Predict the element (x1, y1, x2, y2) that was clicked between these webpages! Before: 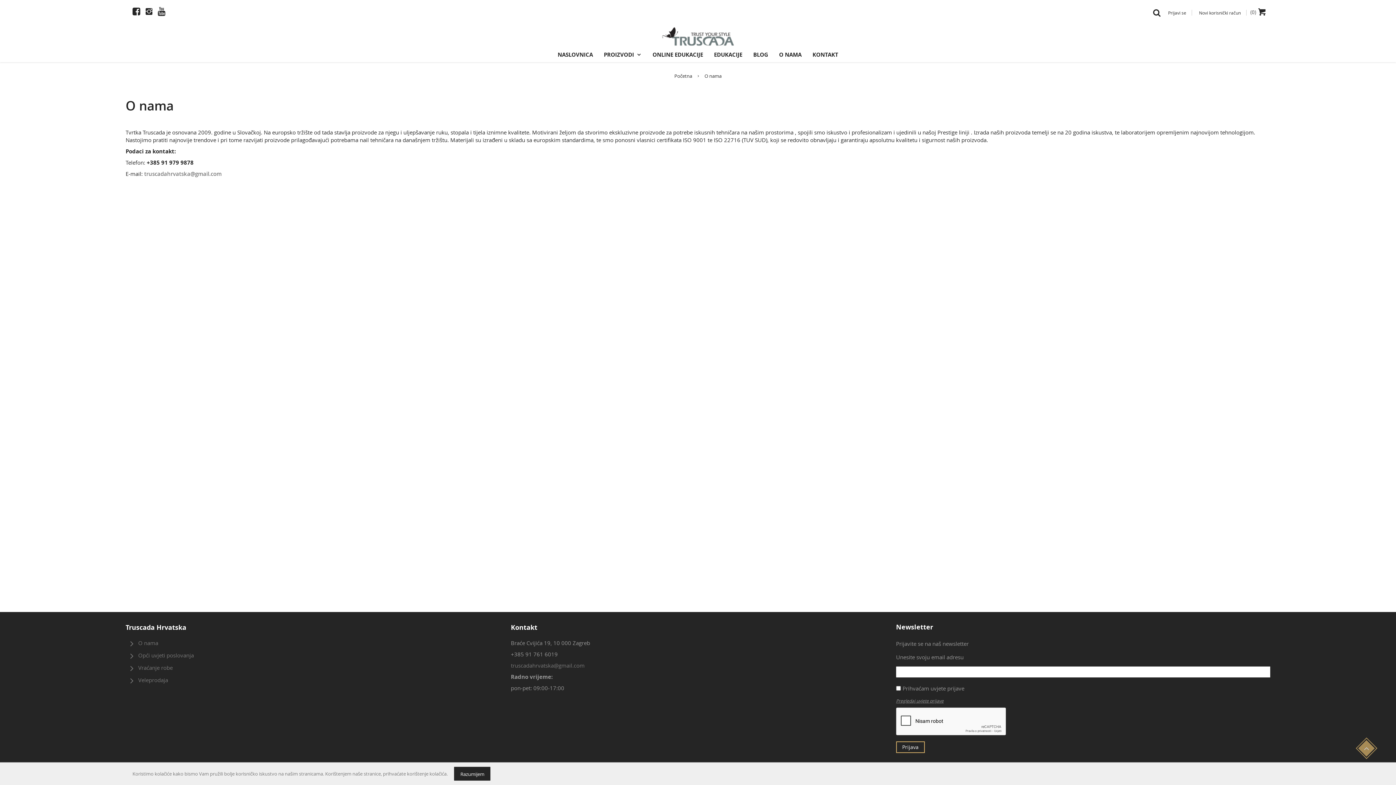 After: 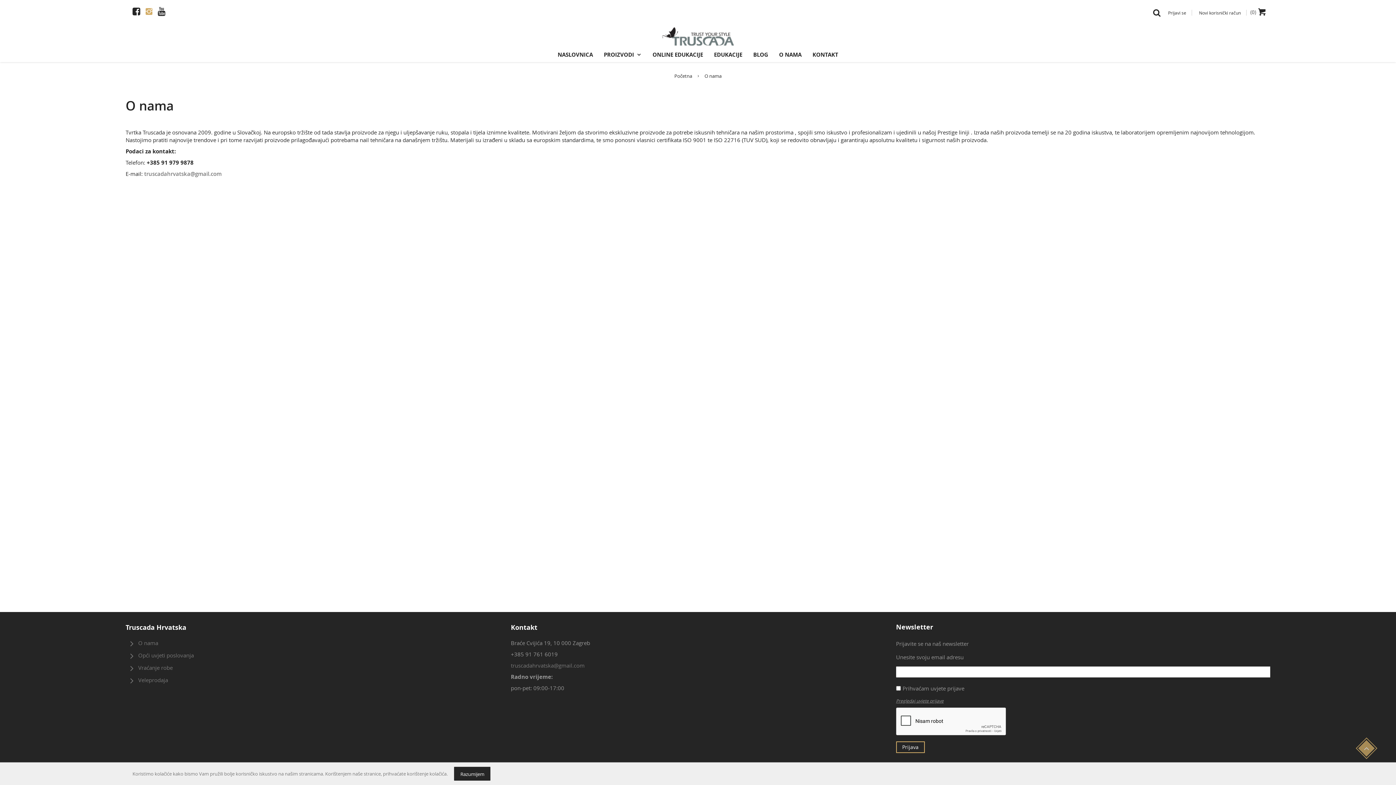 Action: bbox: (142, 7, 155, 20)